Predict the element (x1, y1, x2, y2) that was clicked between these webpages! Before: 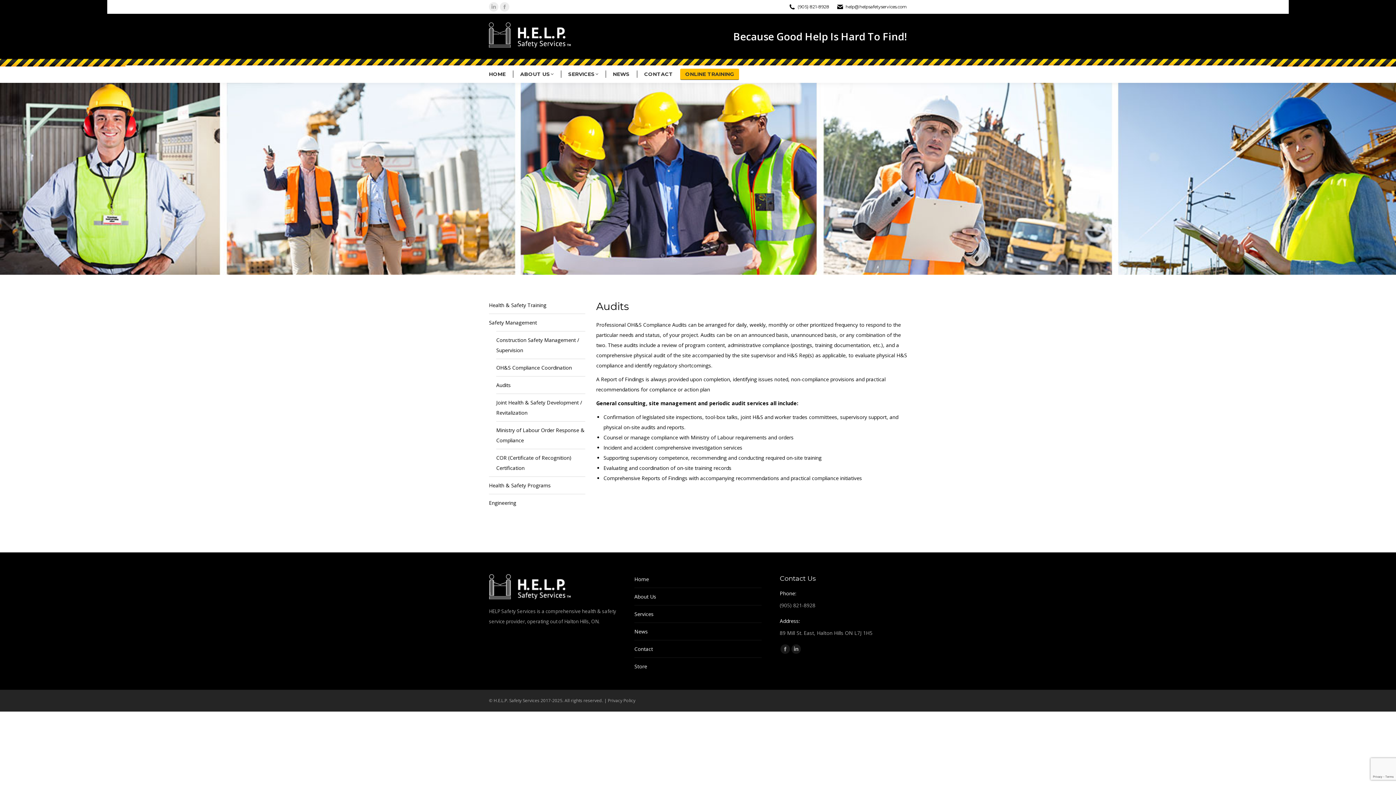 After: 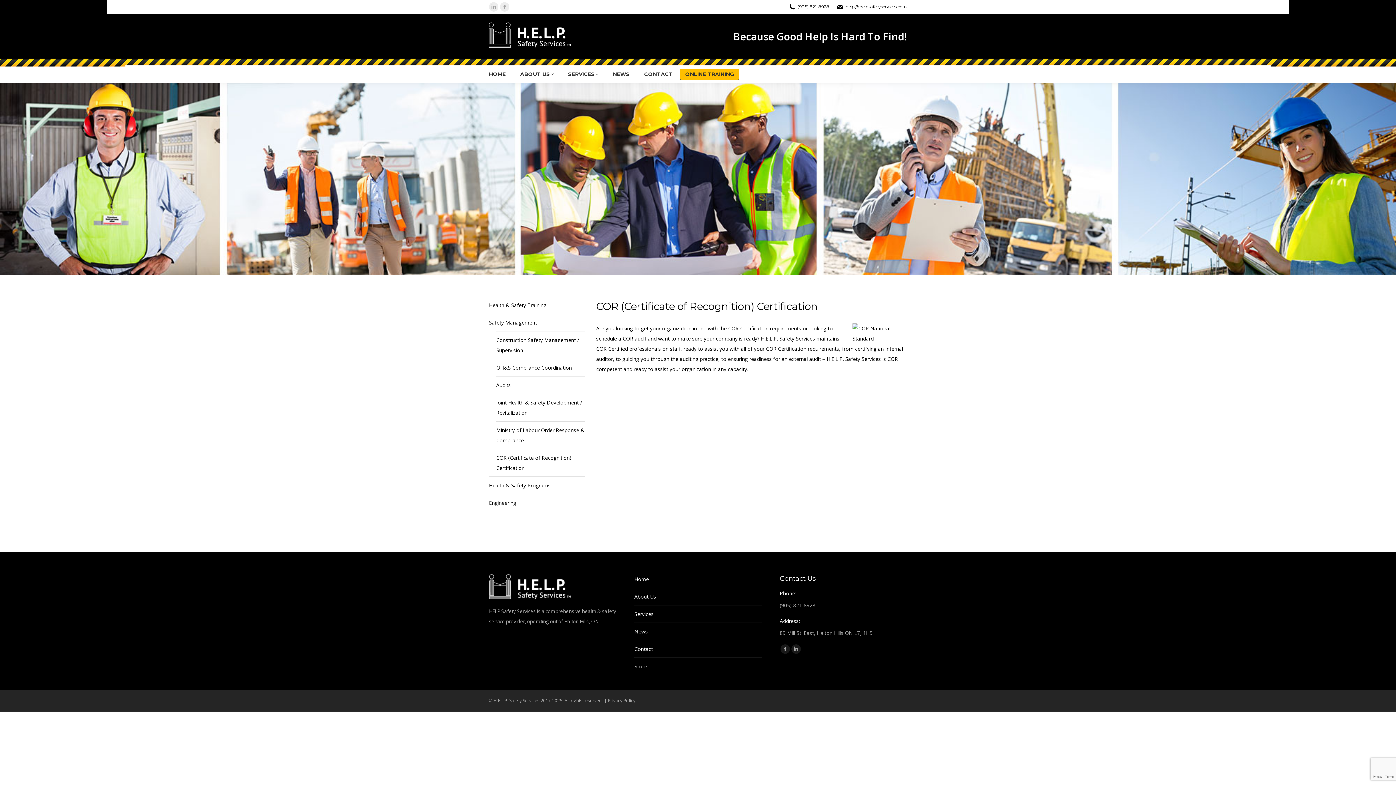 Action: bbox: (496, 453, 585, 473) label: COR (Certificate of Recognition) Certification